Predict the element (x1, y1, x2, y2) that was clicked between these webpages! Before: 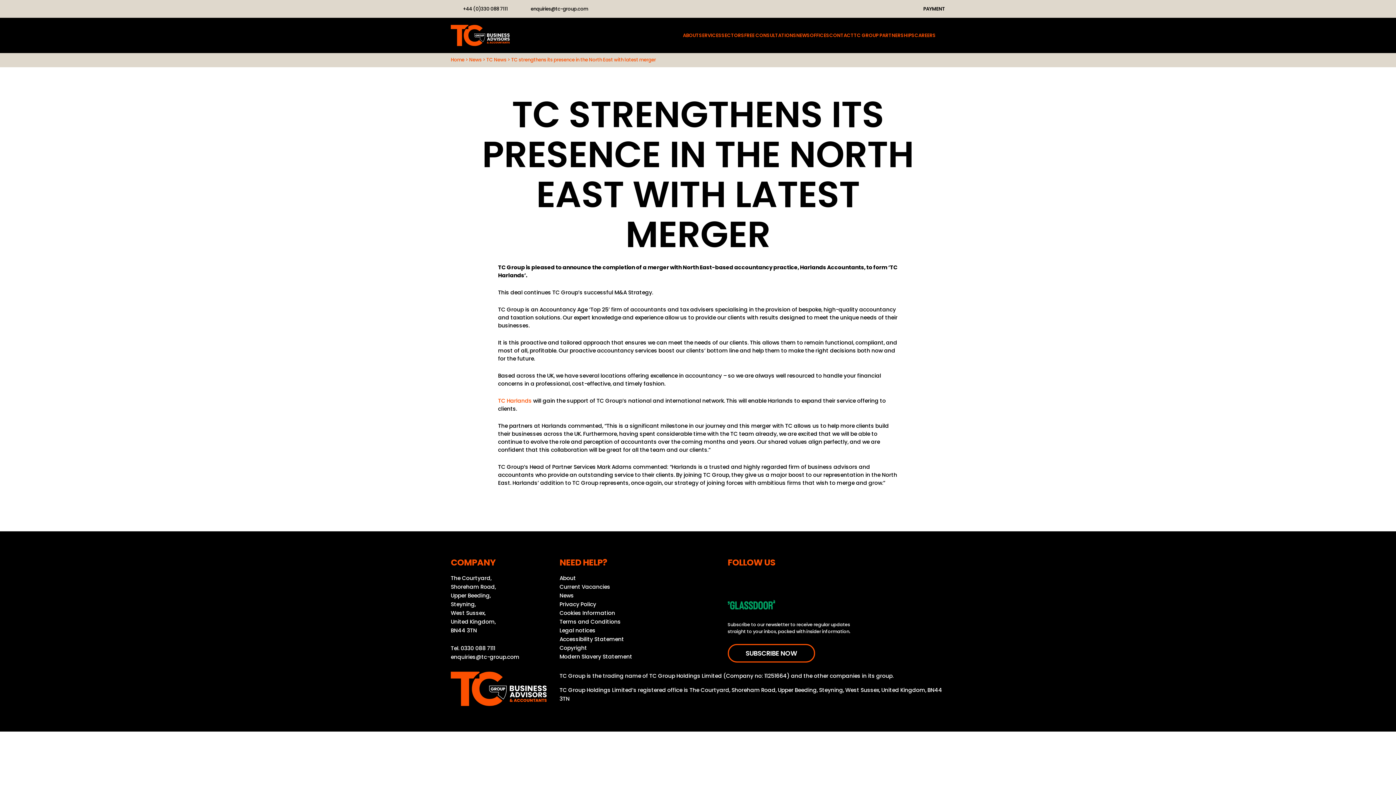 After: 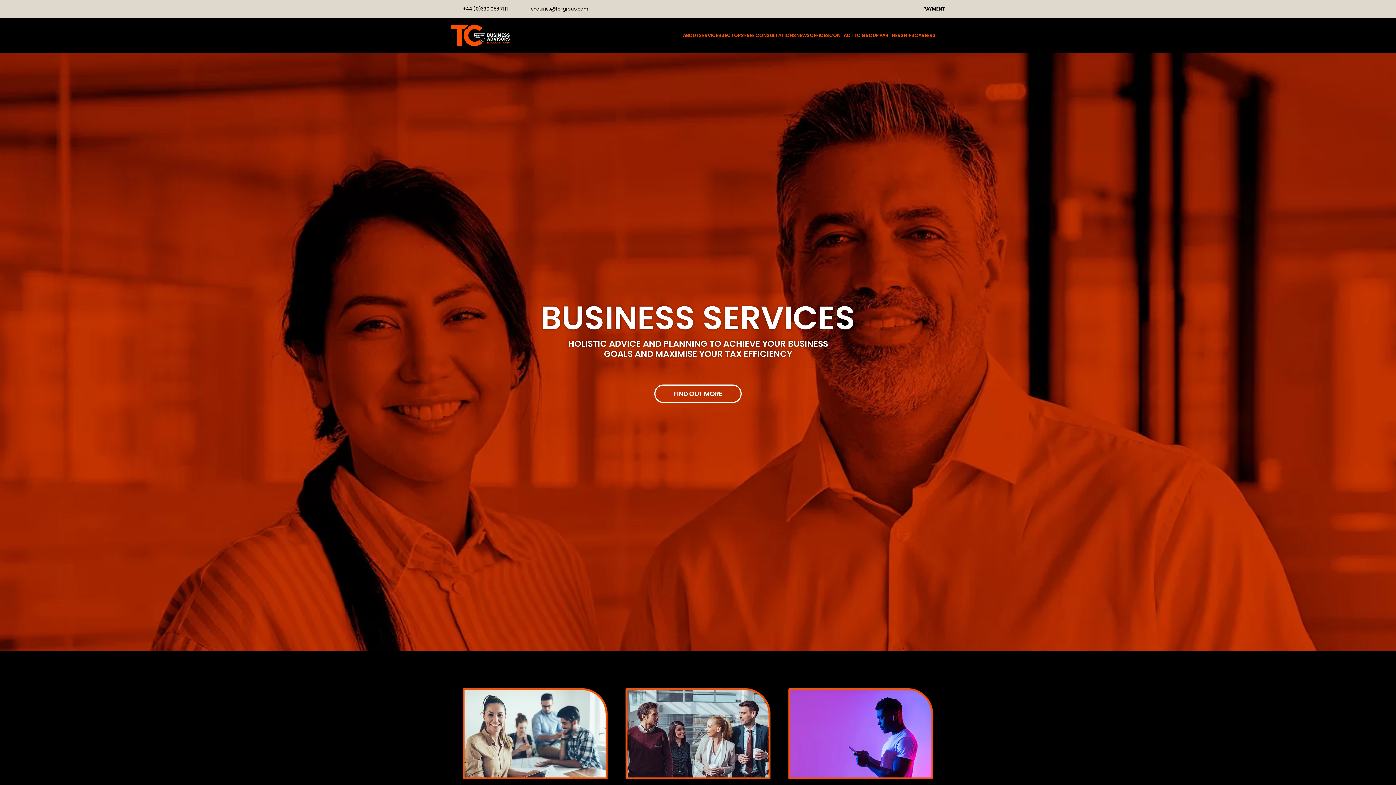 Action: bbox: (450, 24, 509, 46)